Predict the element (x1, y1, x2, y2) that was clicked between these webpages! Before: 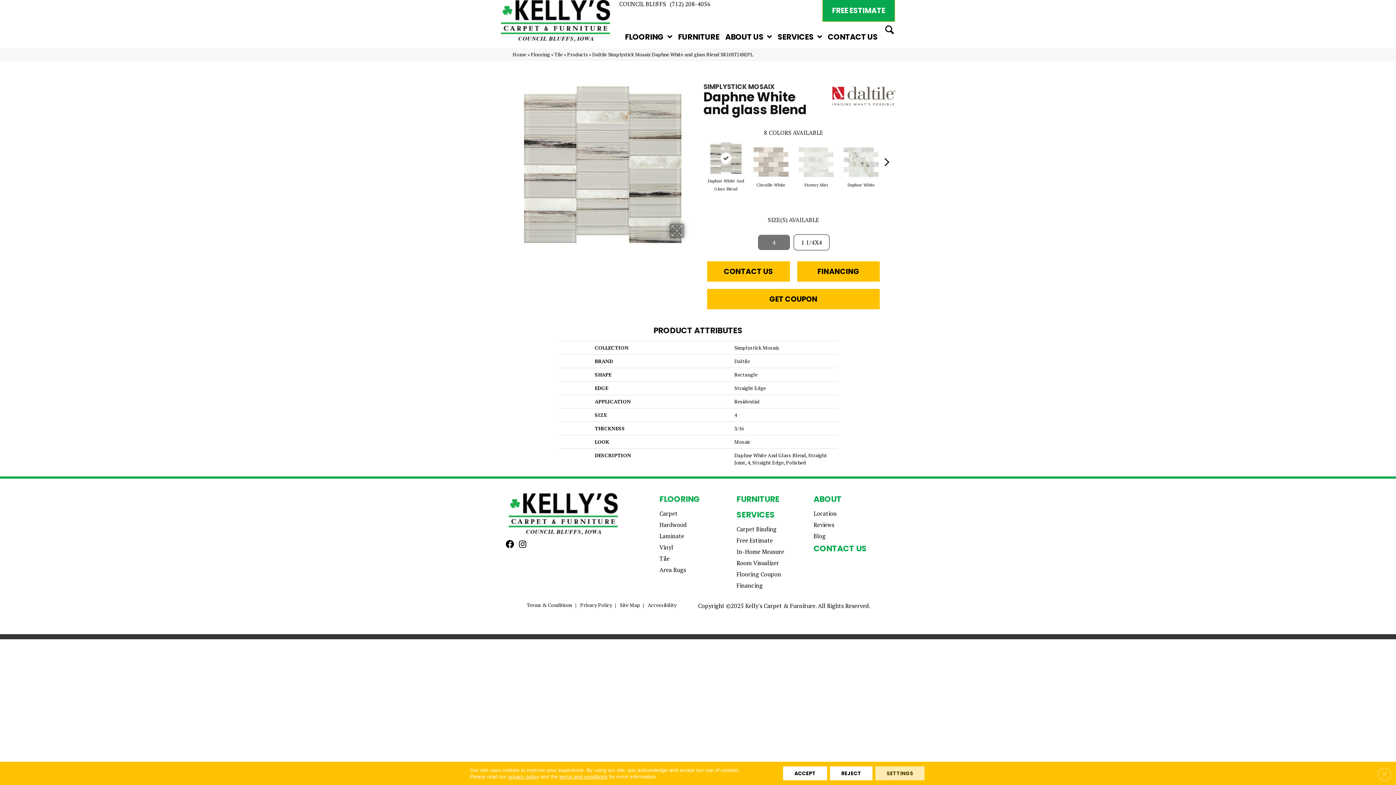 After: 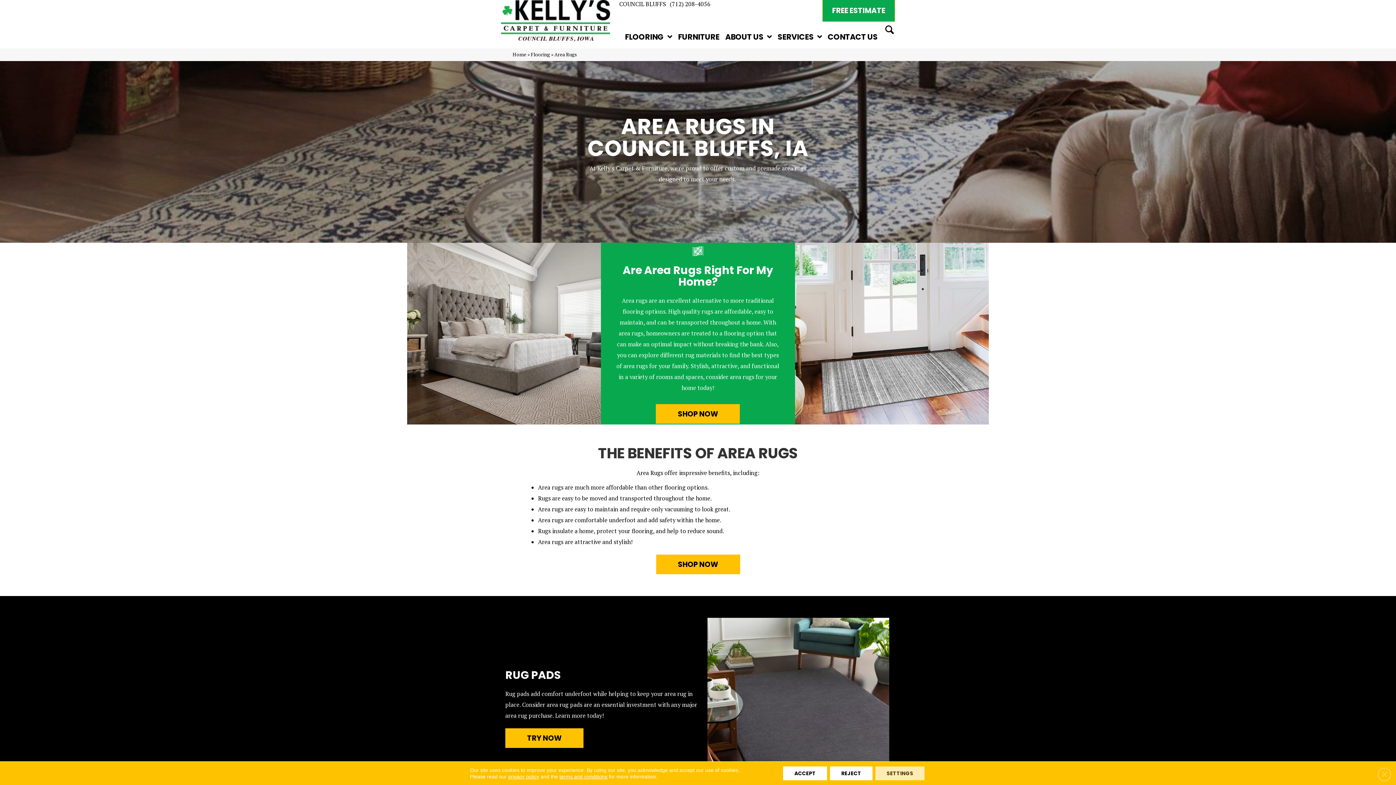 Action: label: Area Rugs bbox: (659, 565, 686, 576)